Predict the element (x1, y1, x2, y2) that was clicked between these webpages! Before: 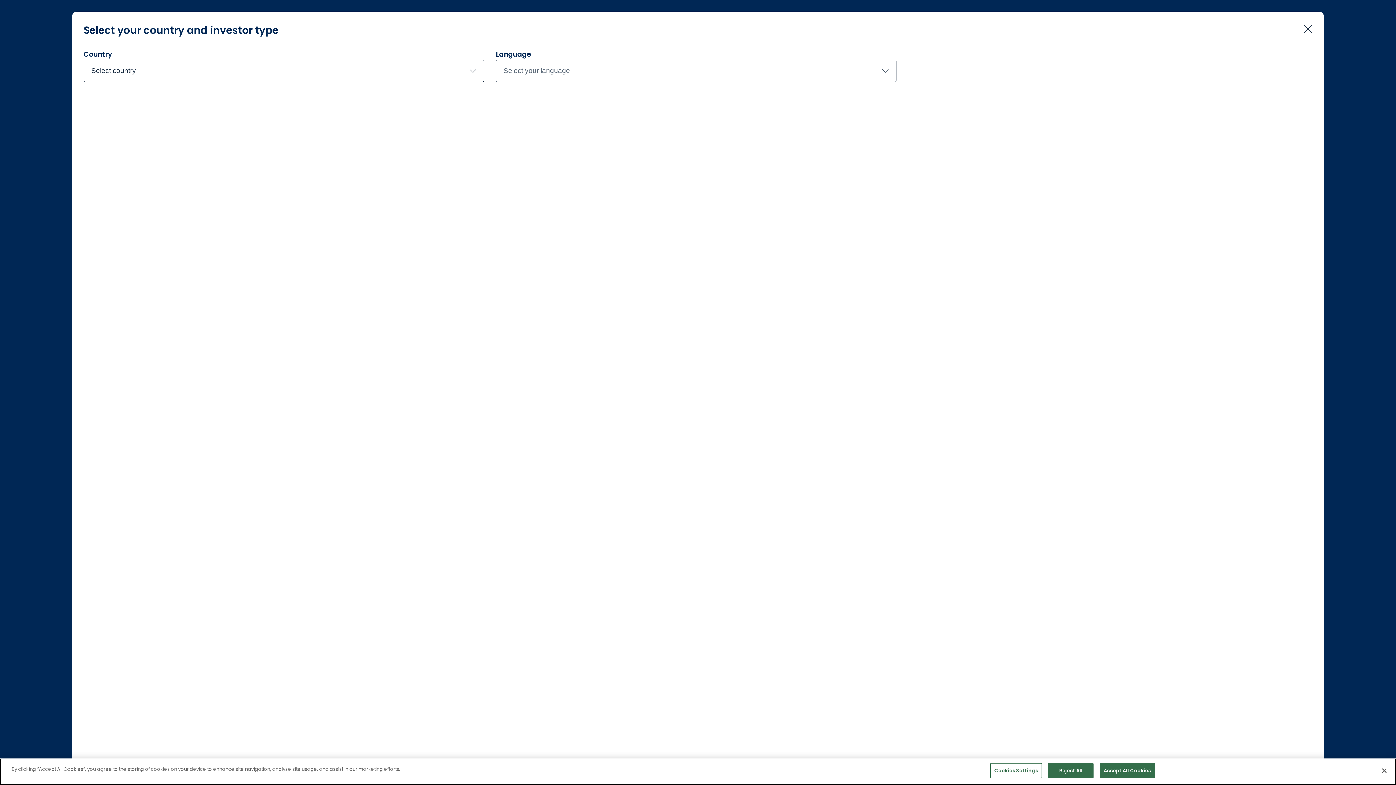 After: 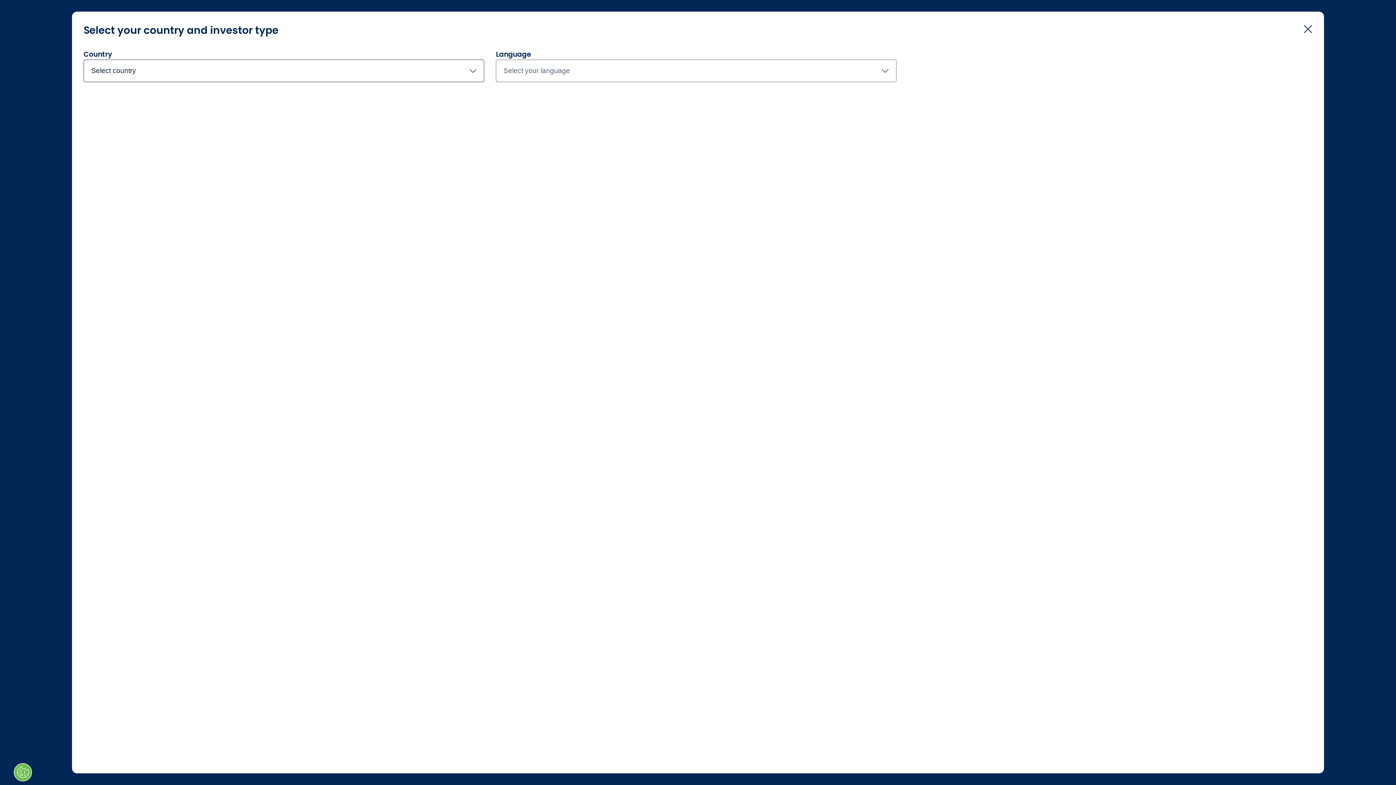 Action: bbox: (1100, 763, 1155, 778) label: Accept All Cookies